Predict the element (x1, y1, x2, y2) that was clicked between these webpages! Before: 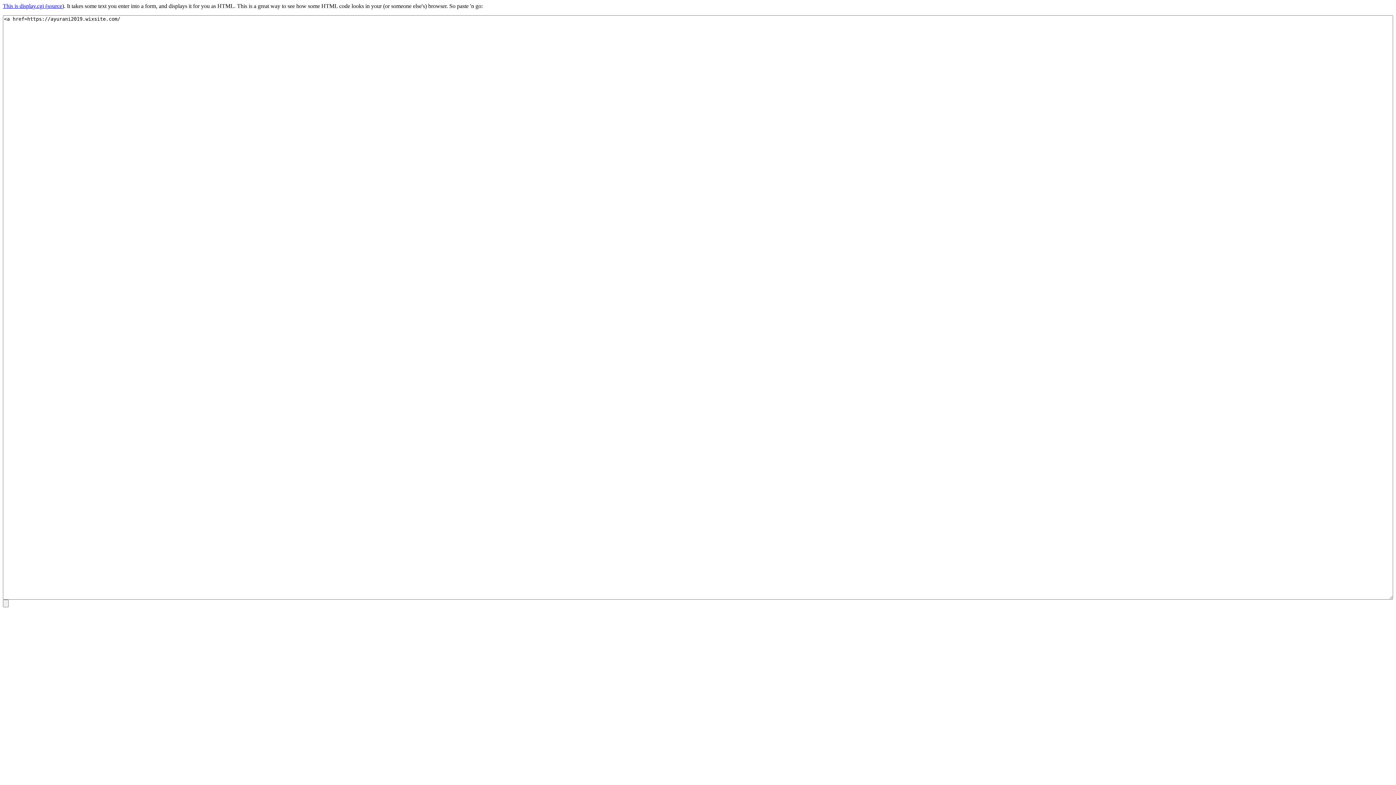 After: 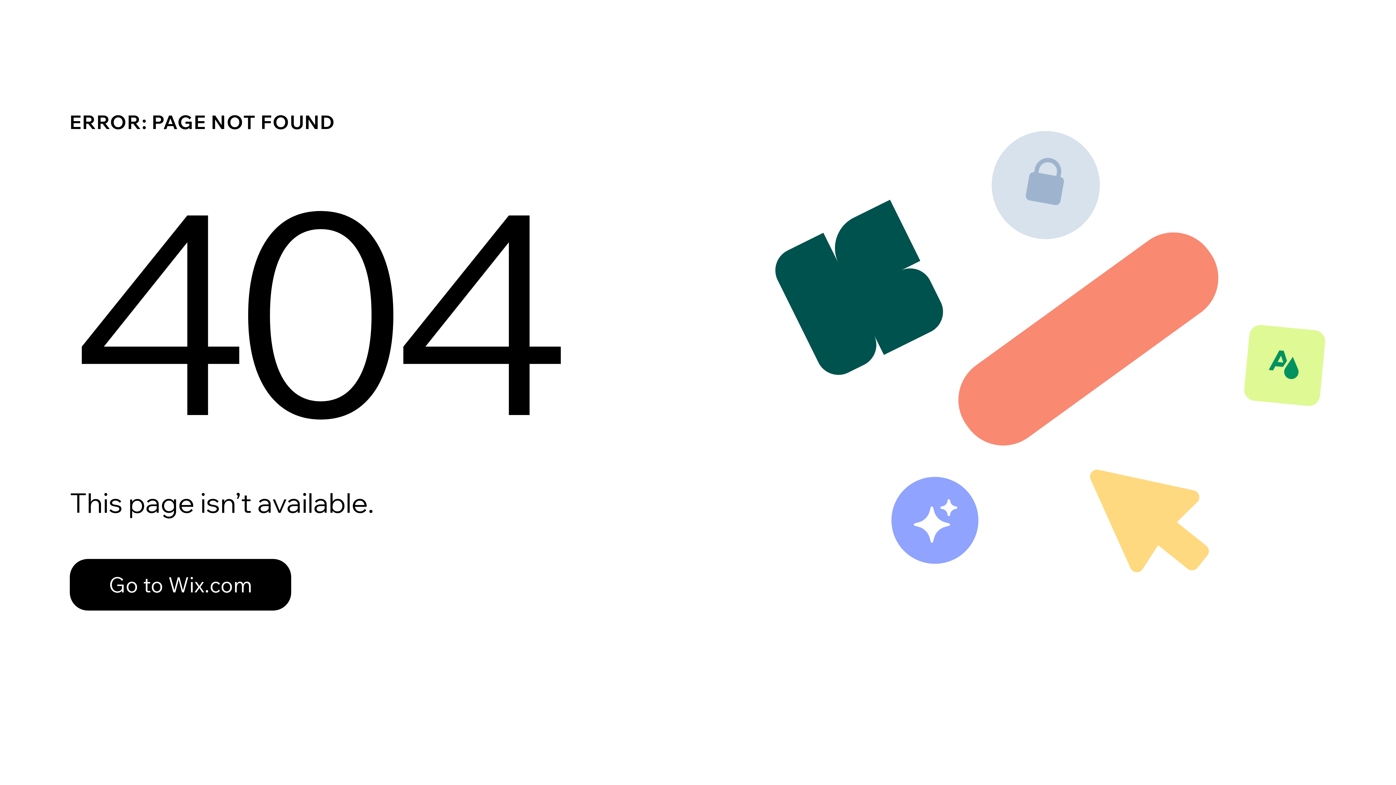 Action: bbox: (2, 2, 47, 9) label: This is display.cgi (